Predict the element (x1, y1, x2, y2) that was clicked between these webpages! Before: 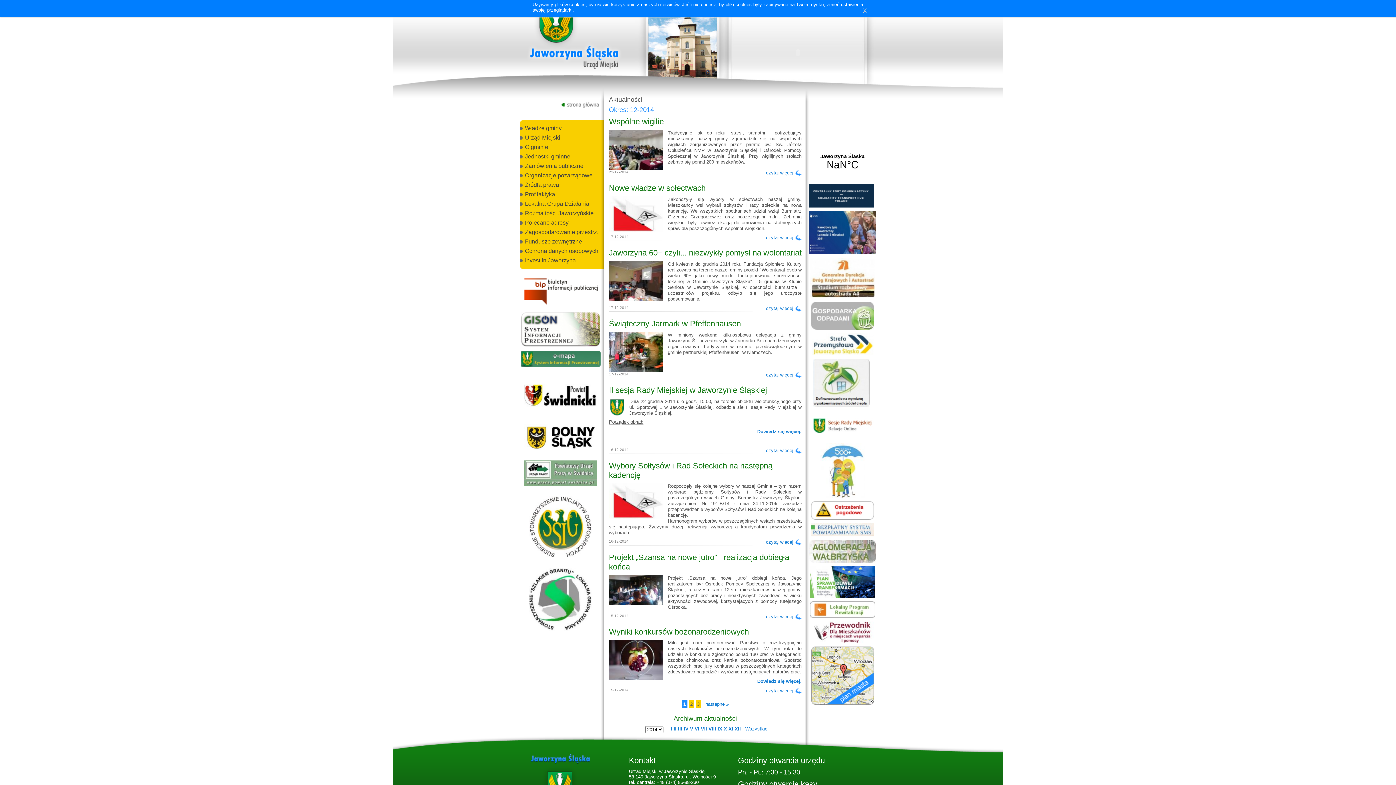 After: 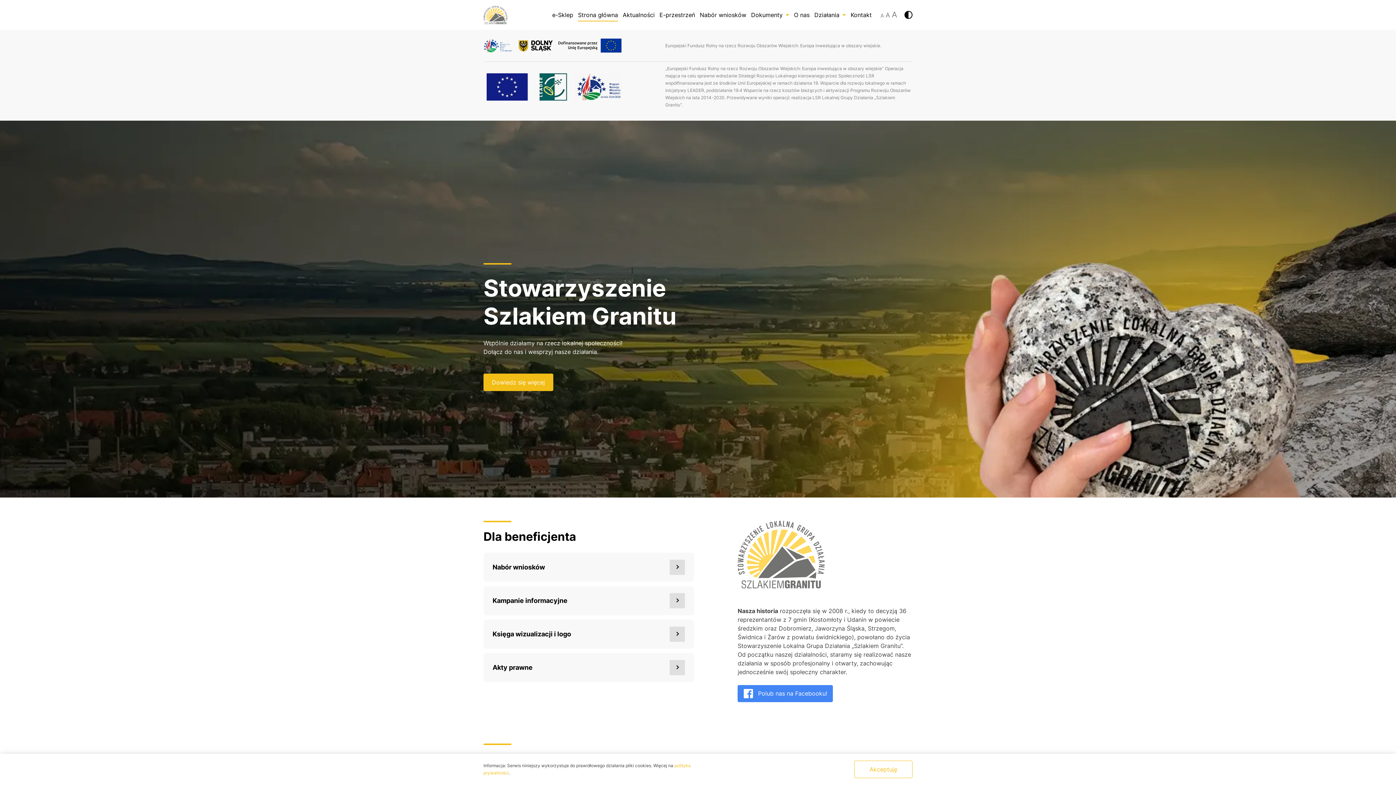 Action: bbox: (529, 568, 592, 631)